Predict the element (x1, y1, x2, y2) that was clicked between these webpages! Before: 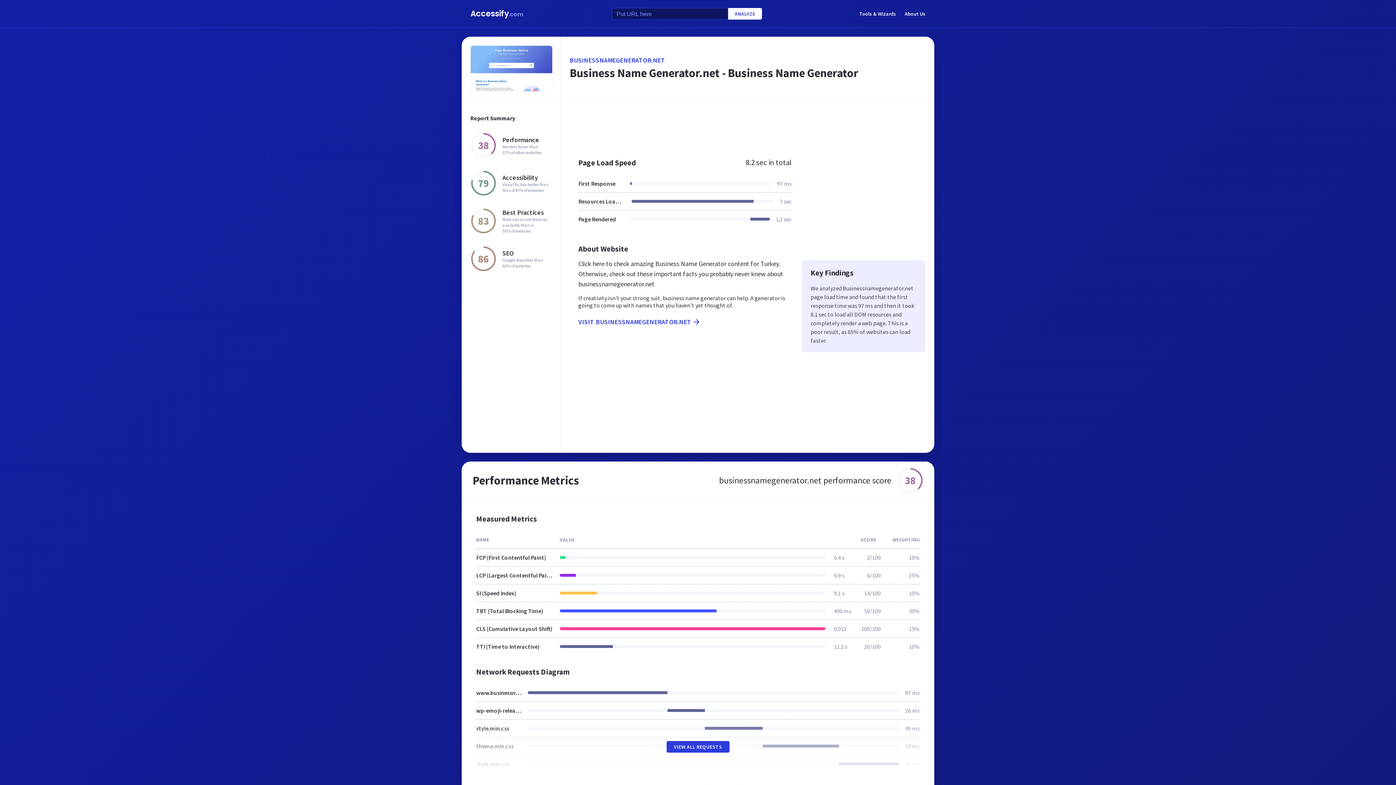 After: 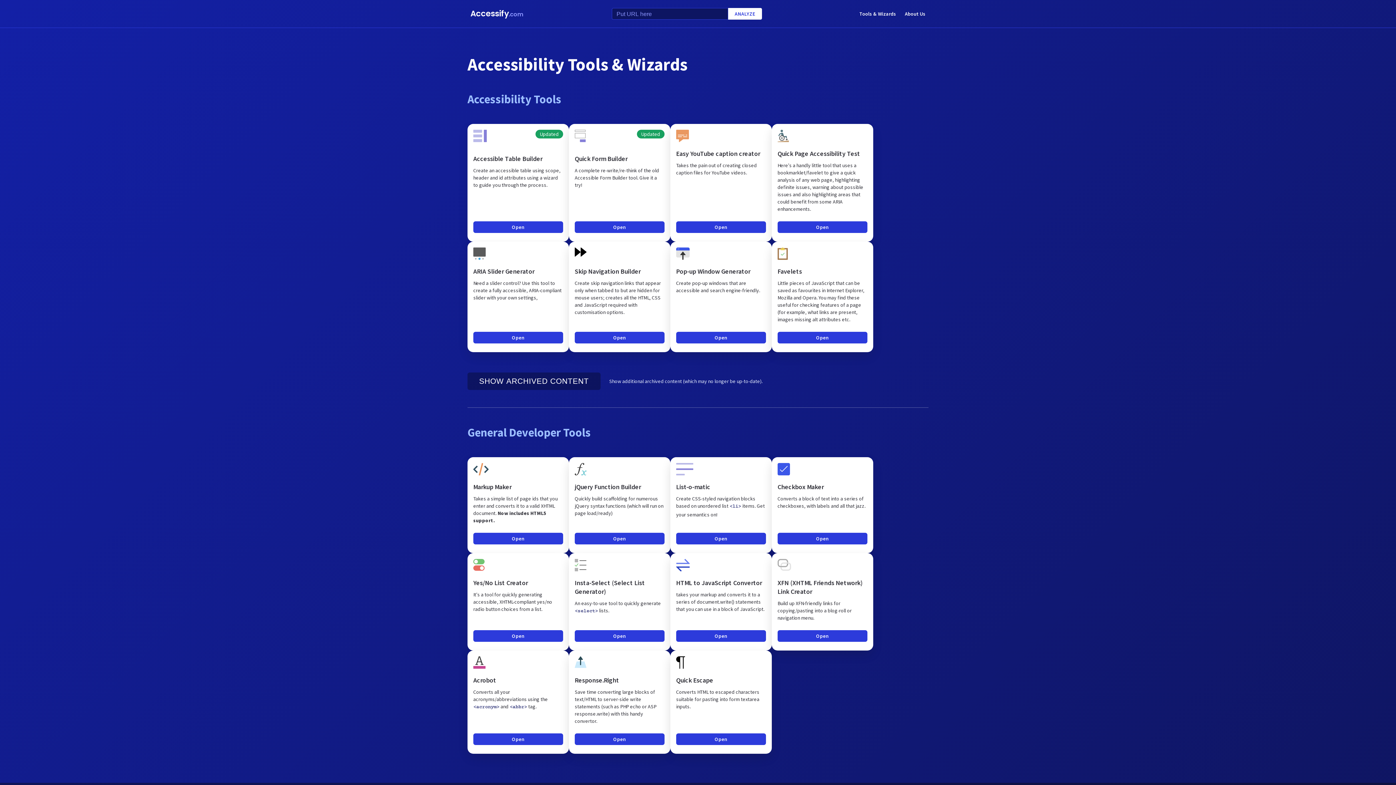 Action: bbox: (859, 8, 896, 18) label: Tools & Wizards